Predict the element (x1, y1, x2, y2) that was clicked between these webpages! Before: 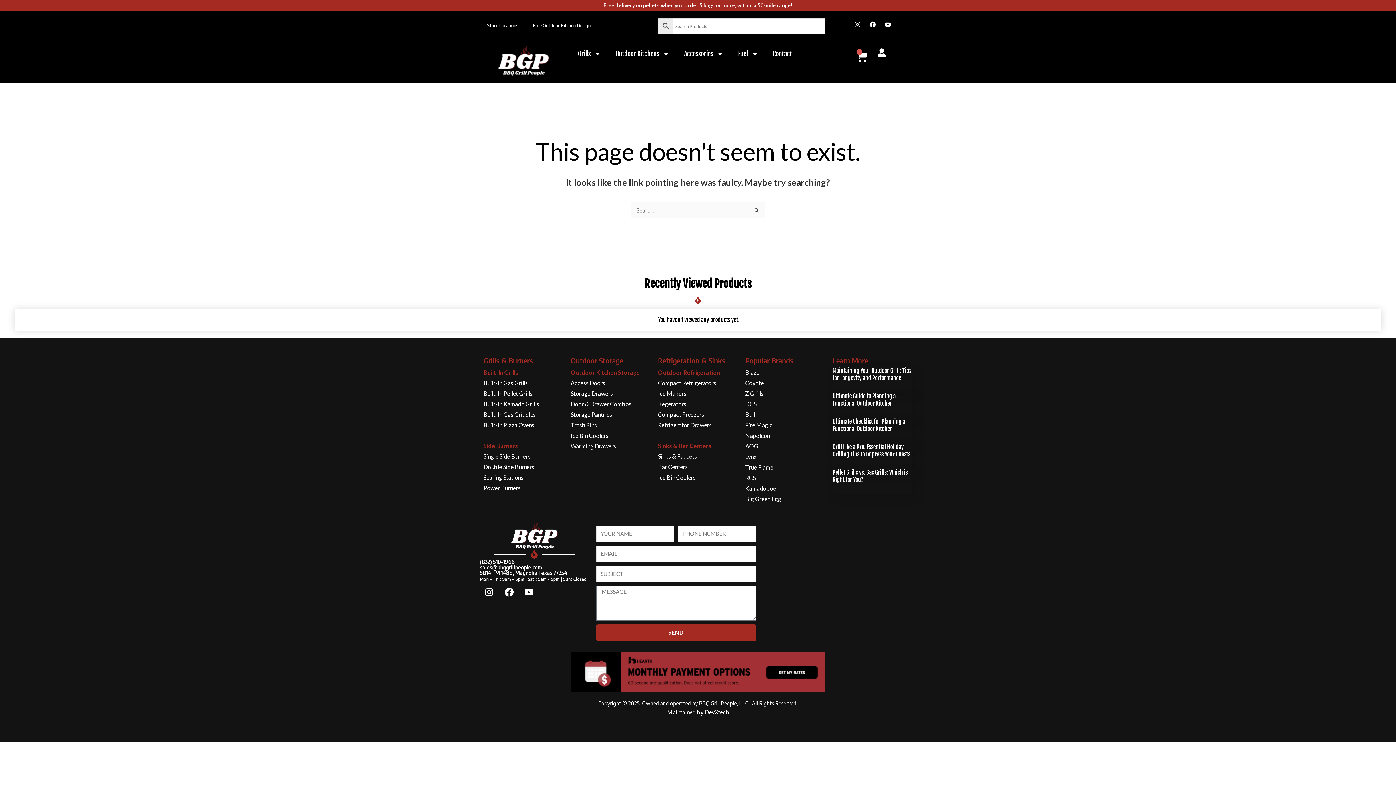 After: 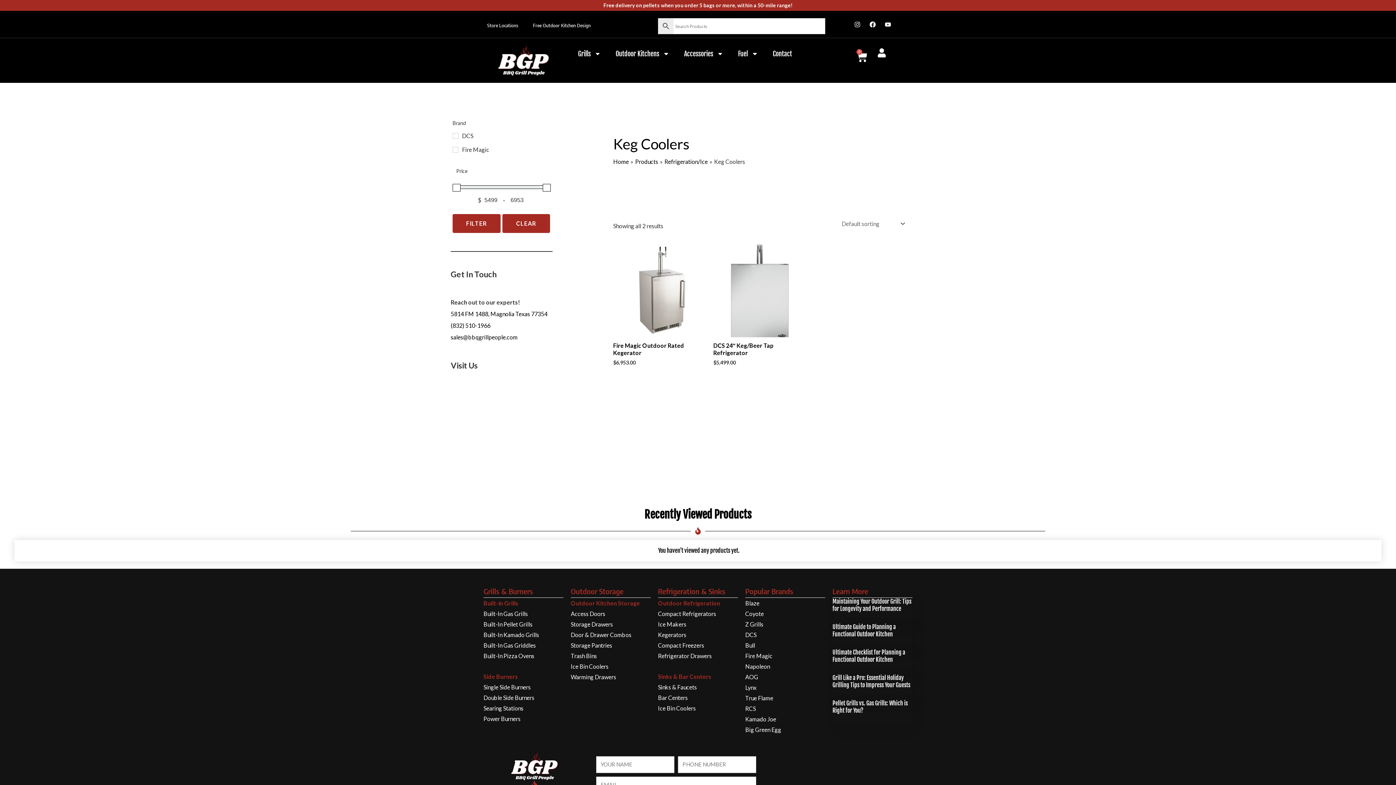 Action: bbox: (658, 400, 686, 407) label: Kegerators